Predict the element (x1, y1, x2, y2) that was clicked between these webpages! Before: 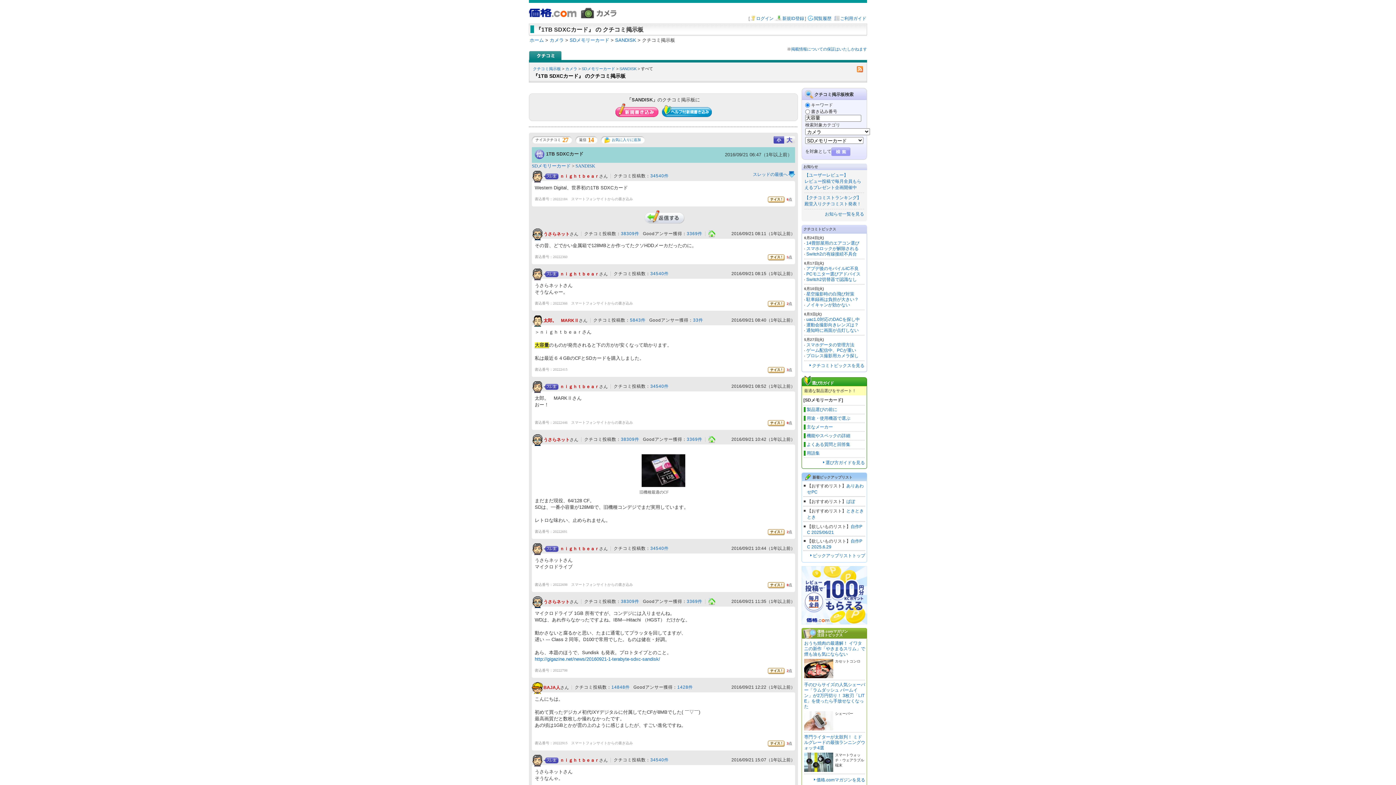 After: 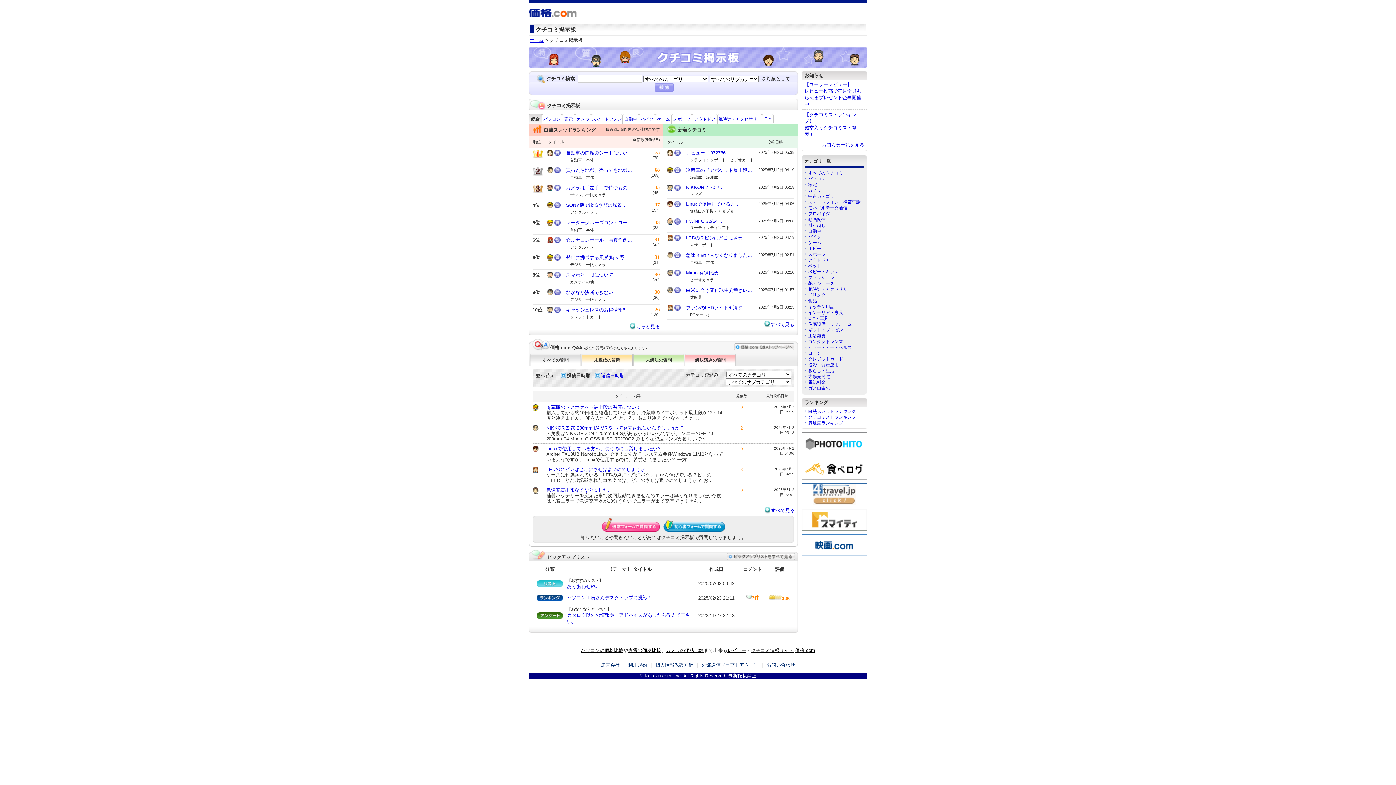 Action: label: クチコミ掲示板 bbox: (533, 66, 561, 70)